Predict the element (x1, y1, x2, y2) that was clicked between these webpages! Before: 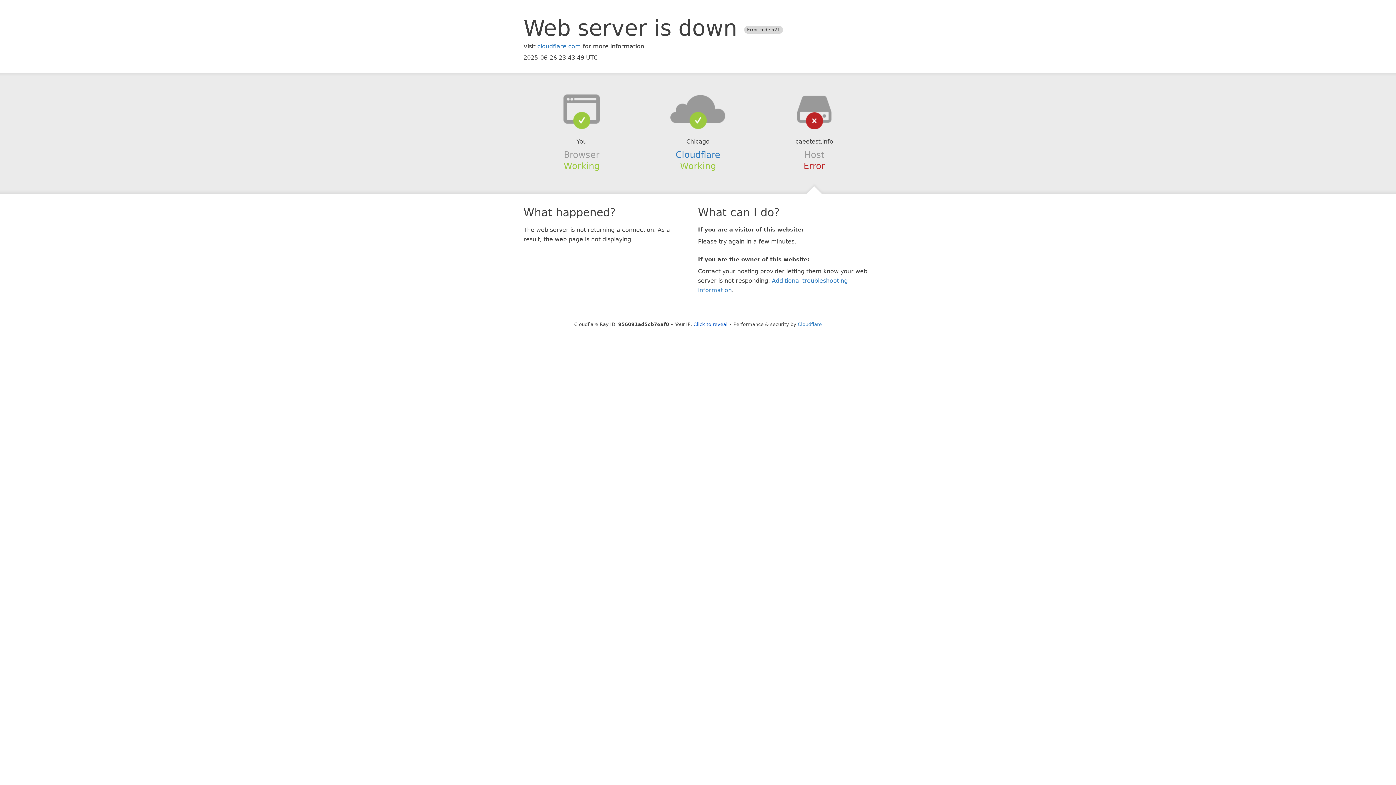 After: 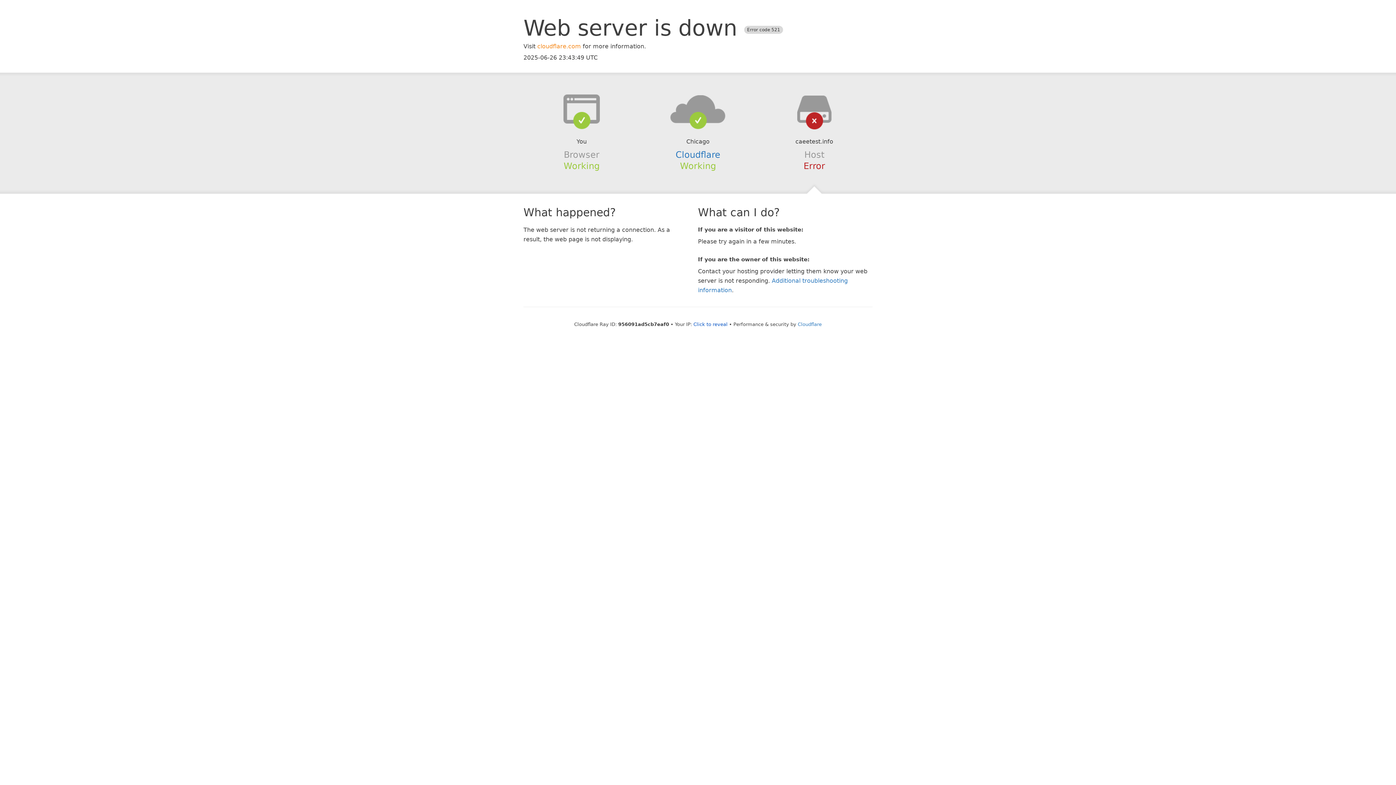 Action: bbox: (537, 42, 581, 49) label: cloudflare.com